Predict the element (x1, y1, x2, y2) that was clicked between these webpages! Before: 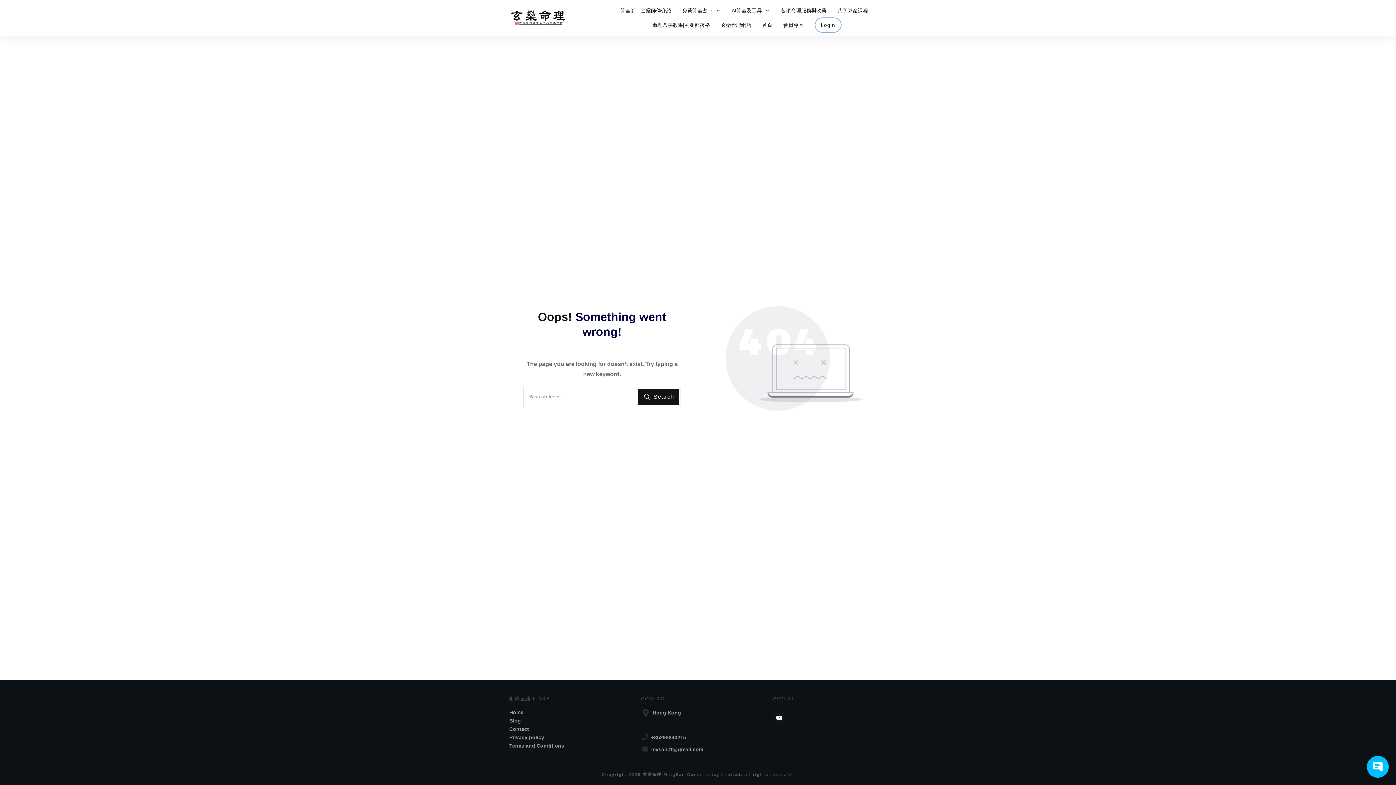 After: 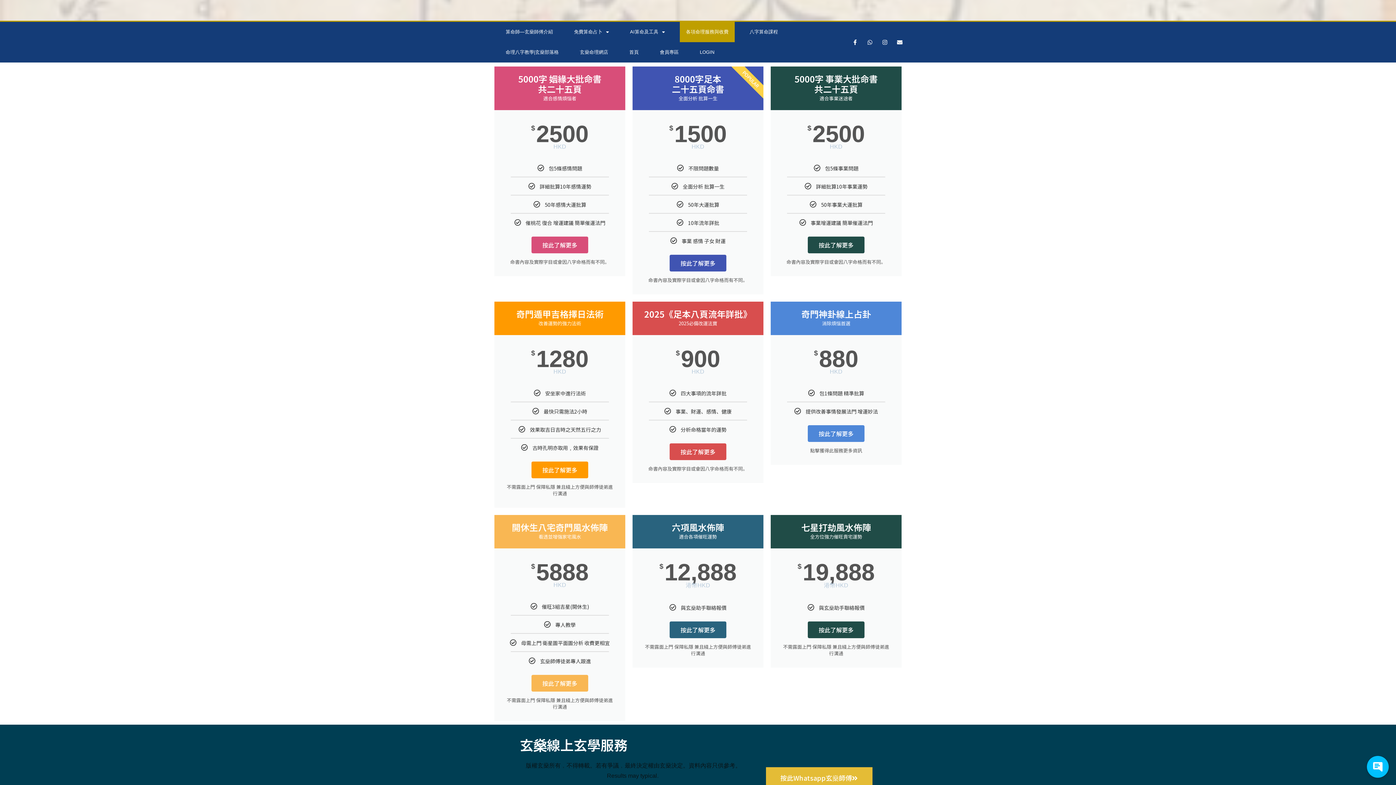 Action: bbox: (780, 5, 826, 15) label: 各項命理服務與收費